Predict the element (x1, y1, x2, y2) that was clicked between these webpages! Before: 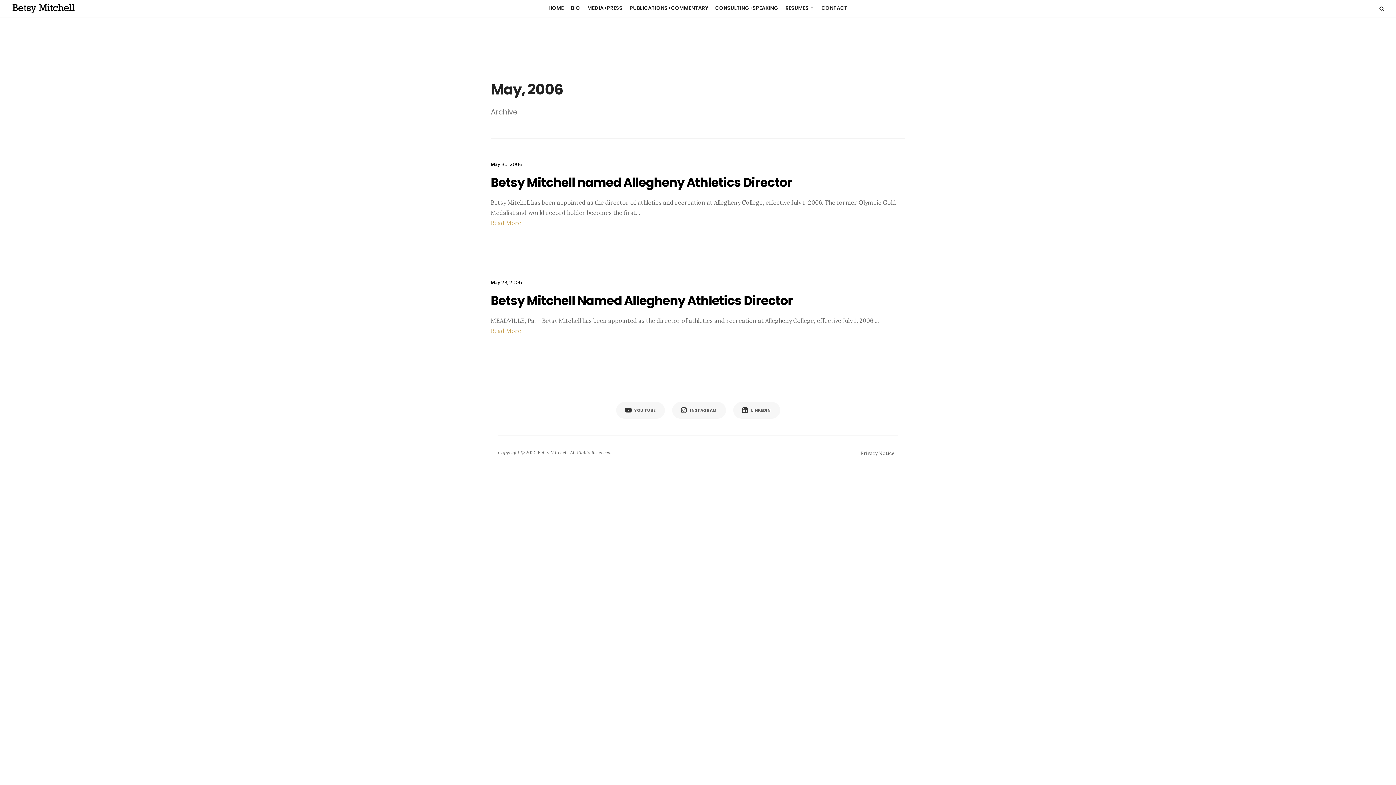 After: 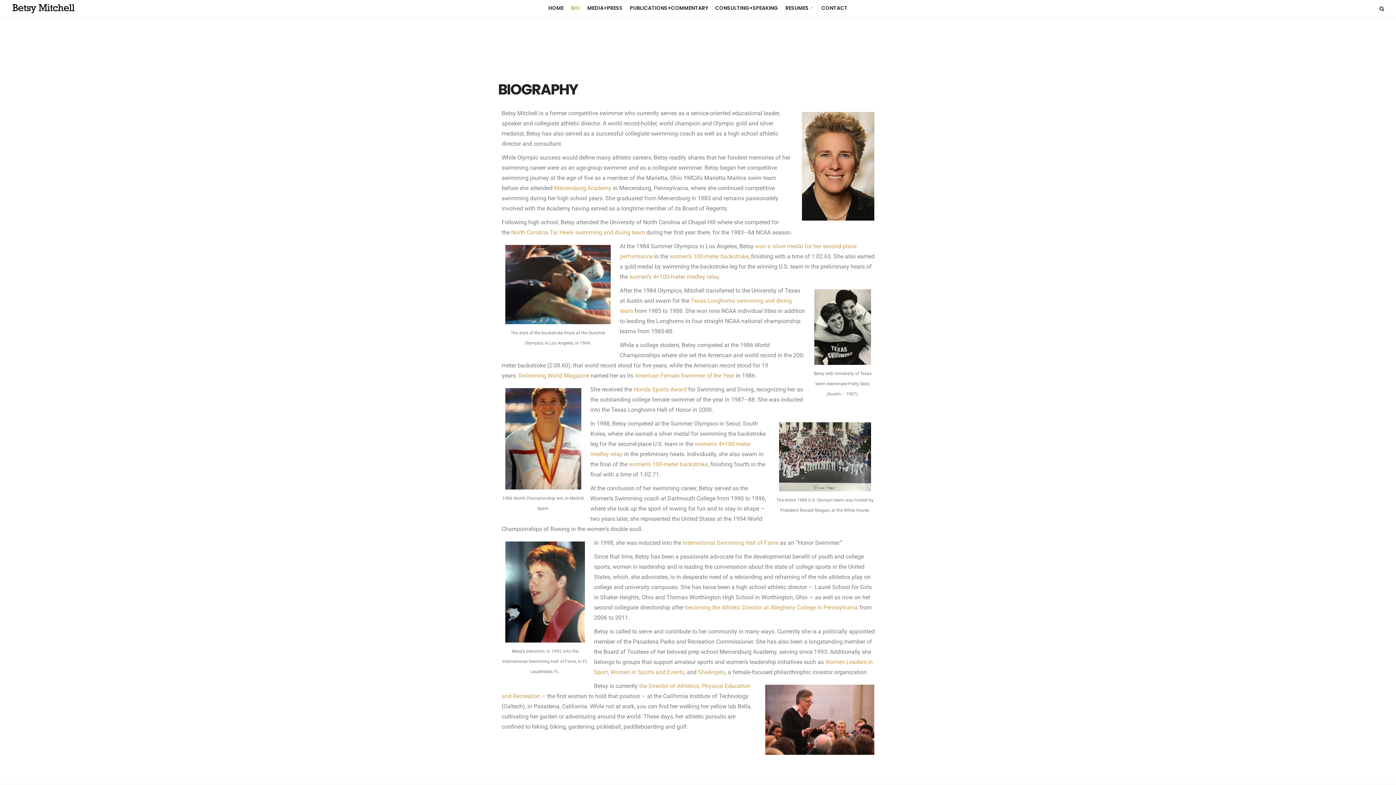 Action: bbox: (567, 0, 583, 16) label: BIO